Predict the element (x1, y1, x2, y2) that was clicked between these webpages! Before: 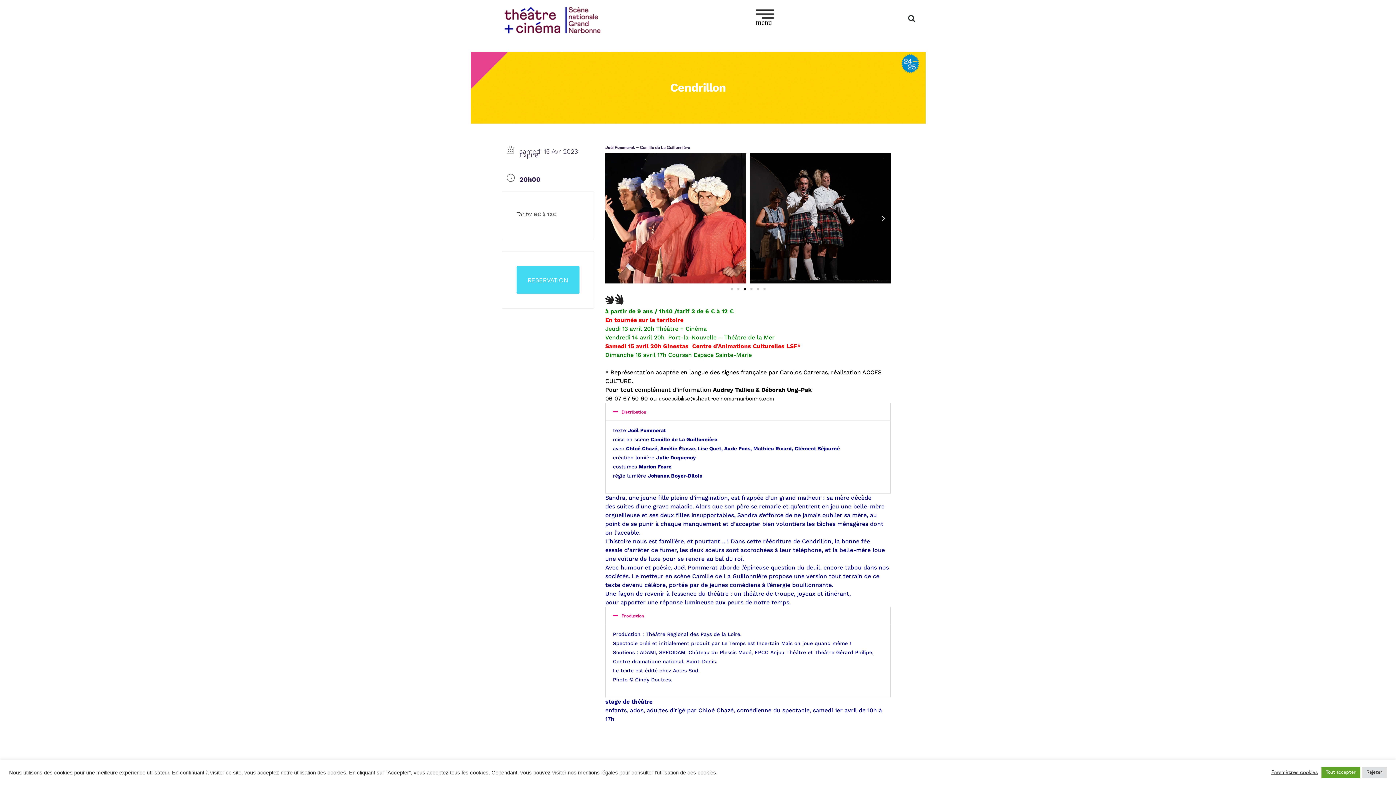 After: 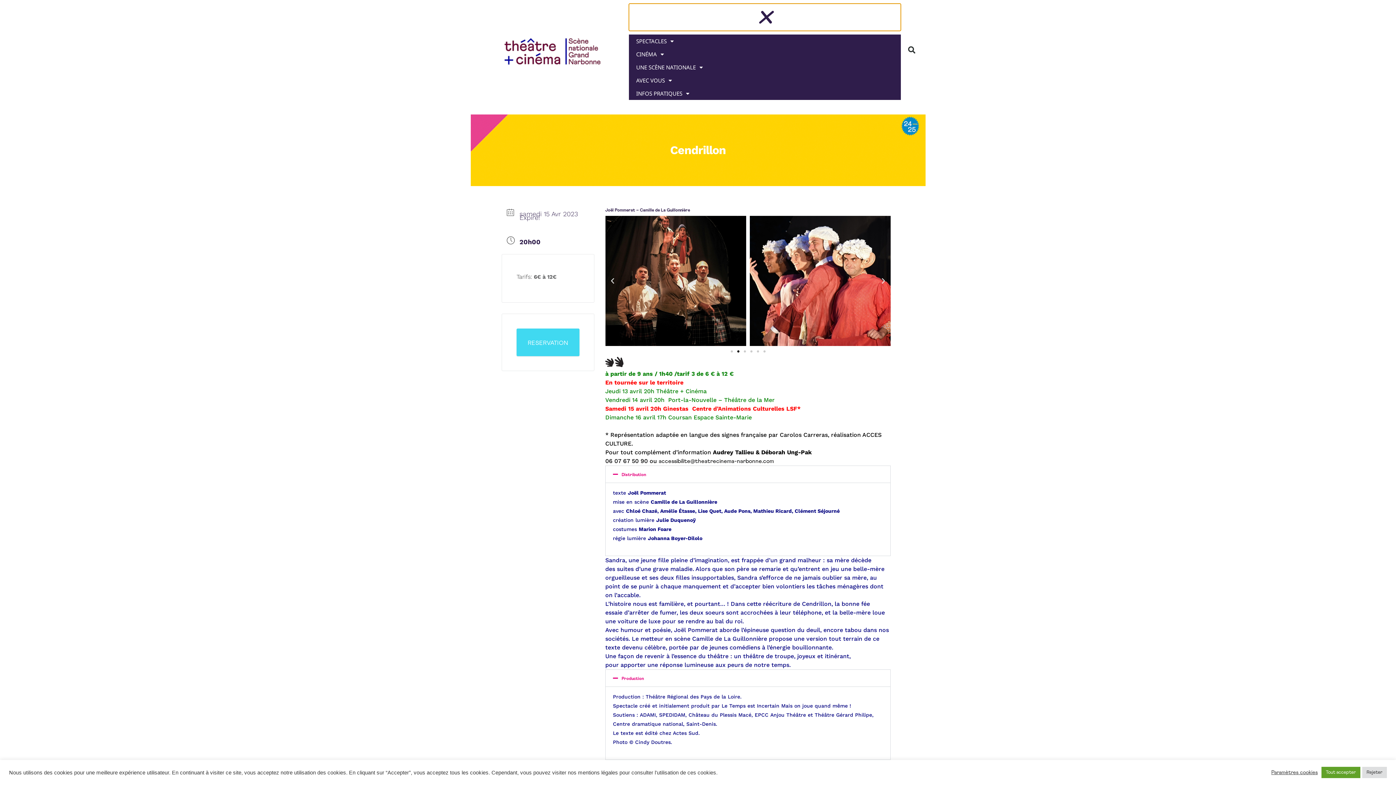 Action: bbox: (629, 3, 901, 33) label: Permuter le menu